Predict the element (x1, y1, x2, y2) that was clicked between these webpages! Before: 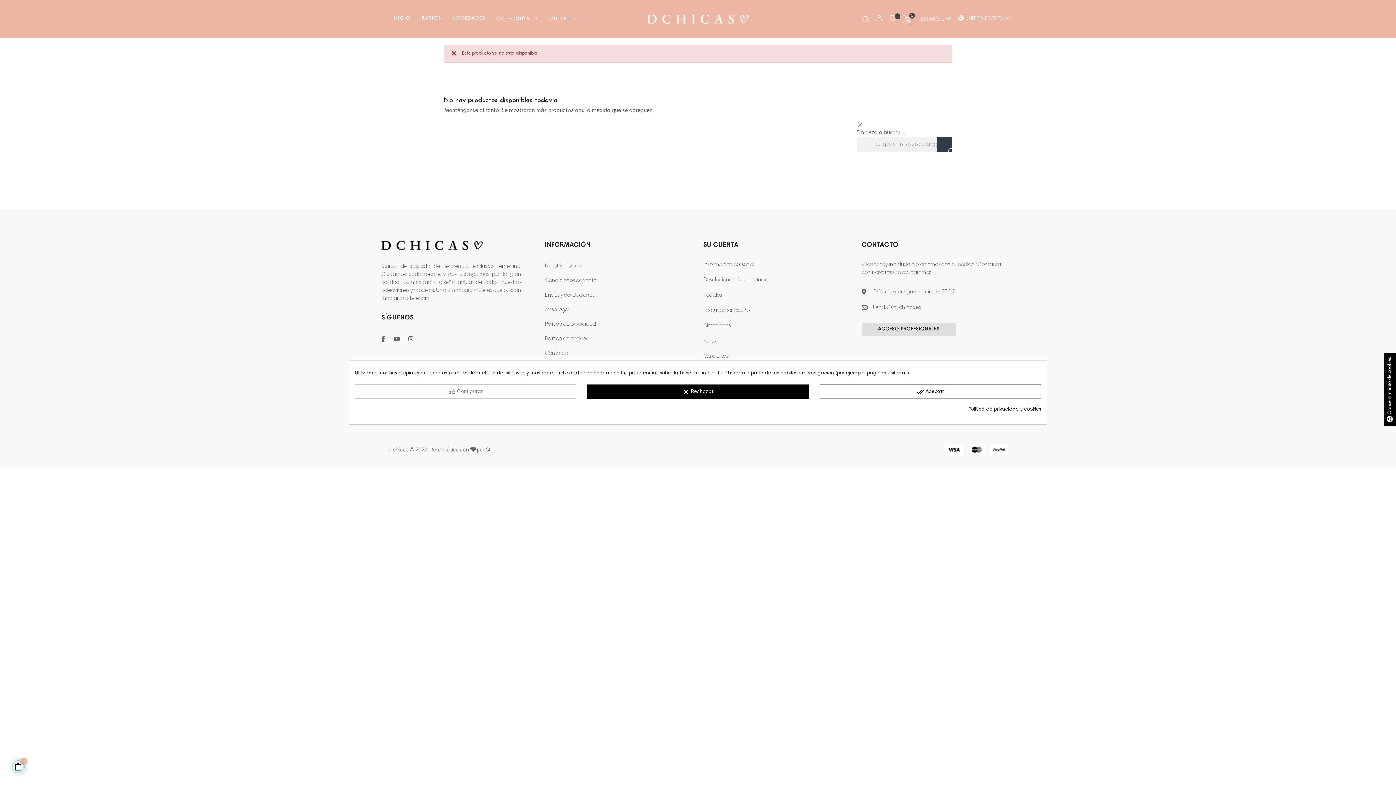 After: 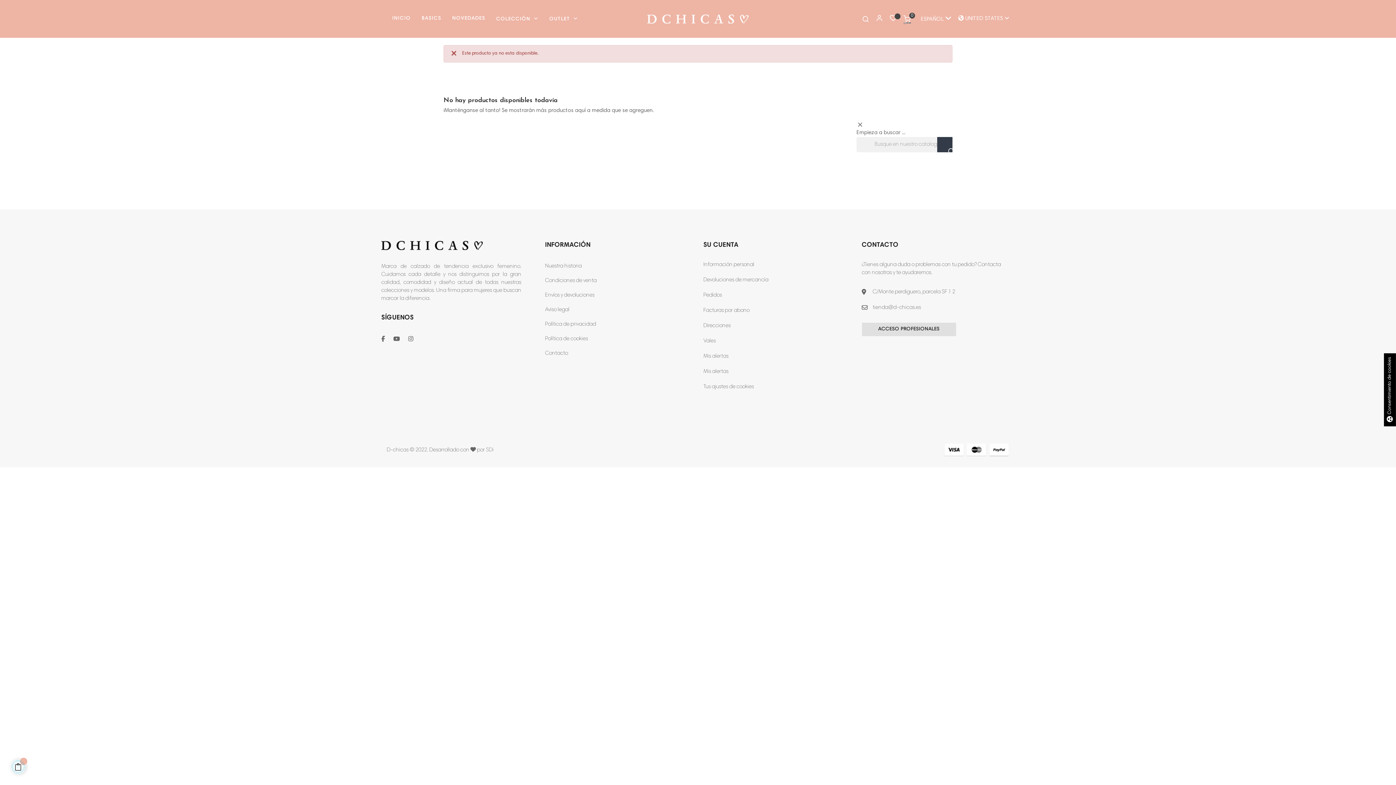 Action: bbox: (587, 384, 808, 399) label: clear Rechazar